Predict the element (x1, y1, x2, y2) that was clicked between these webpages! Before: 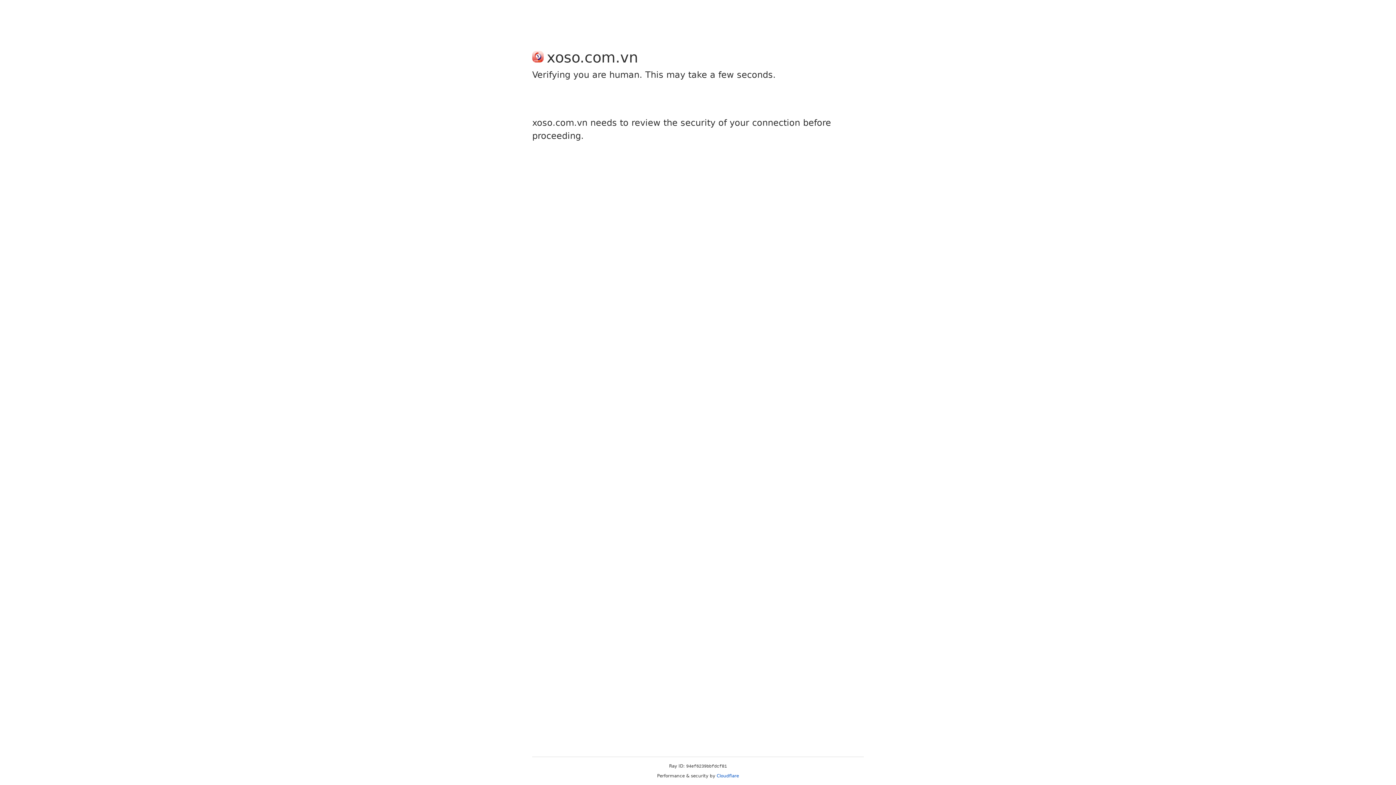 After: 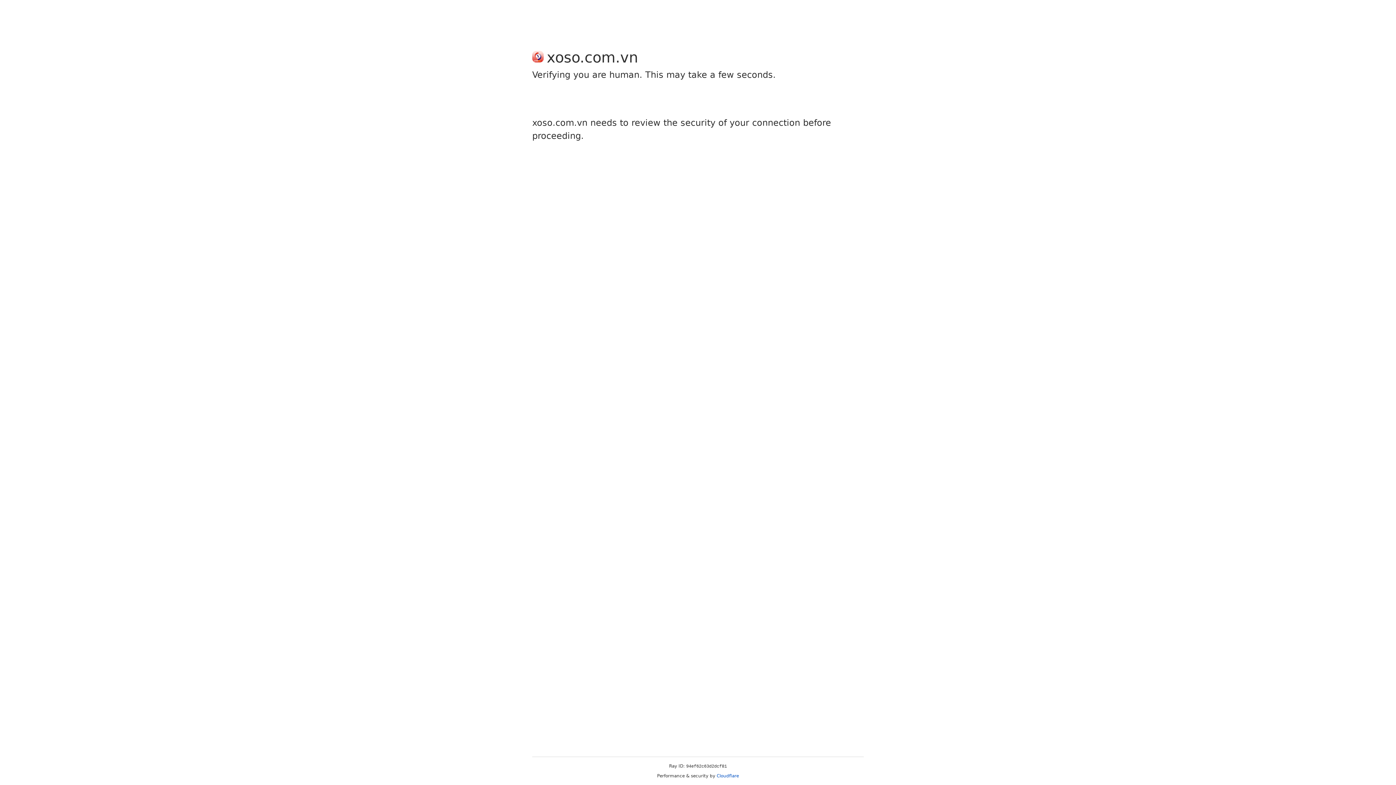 Action: bbox: (716, 773, 739, 778) label: Cloudflare